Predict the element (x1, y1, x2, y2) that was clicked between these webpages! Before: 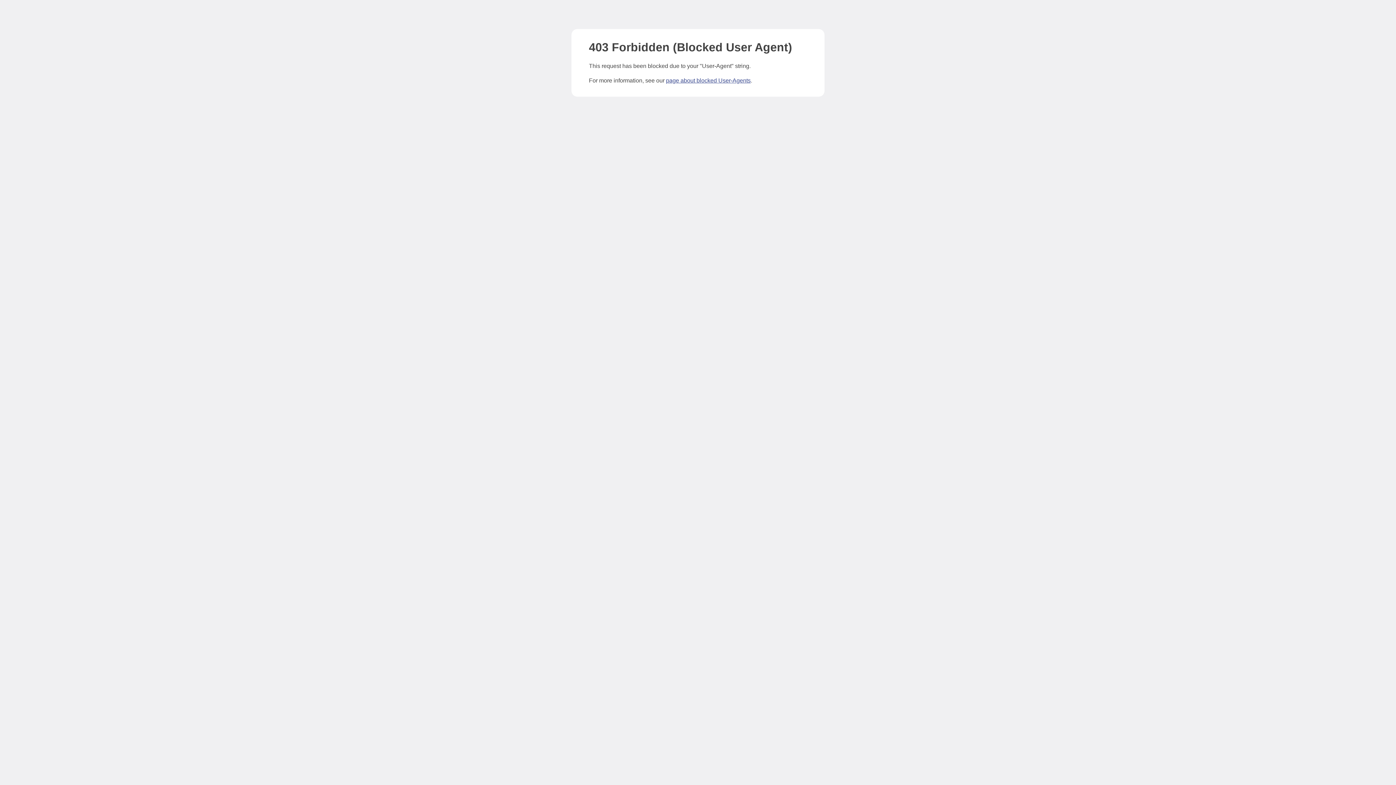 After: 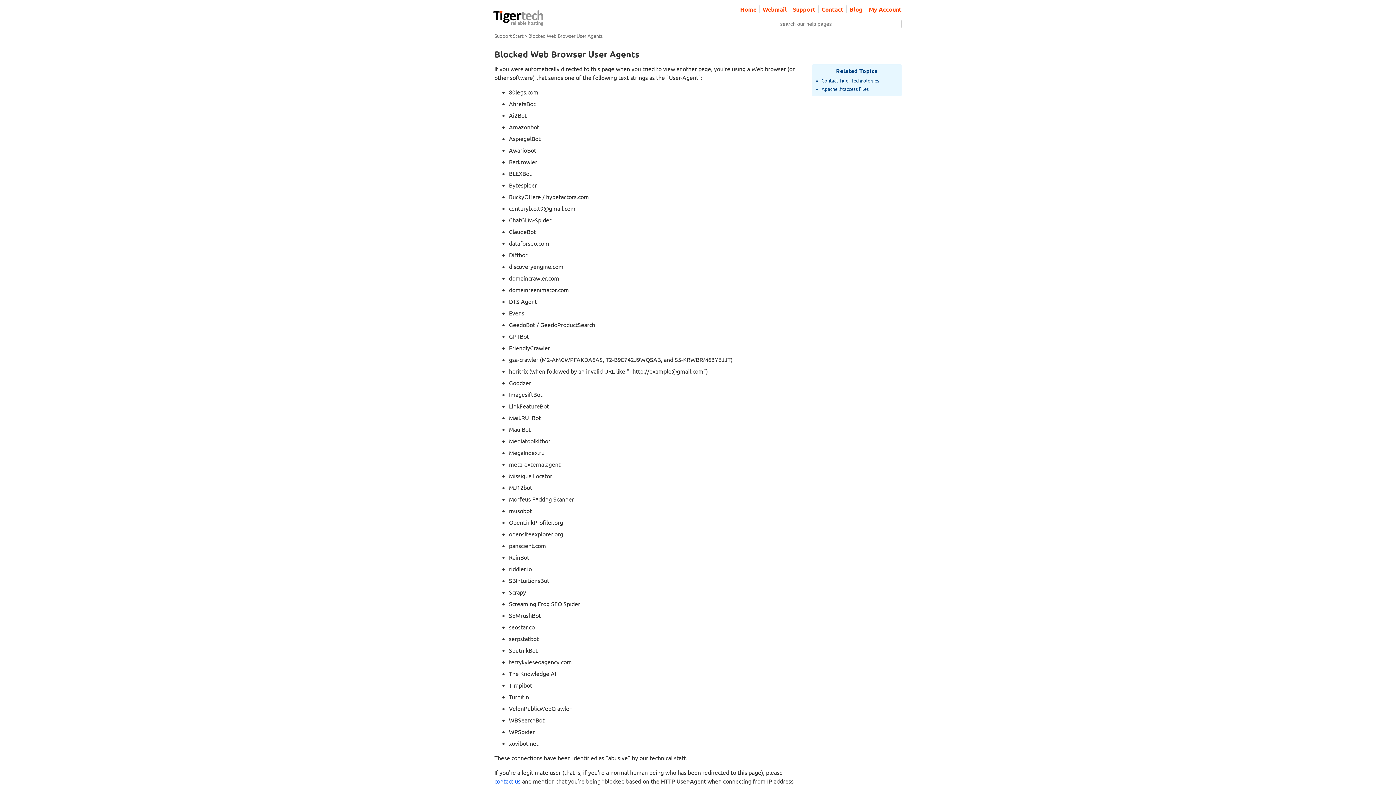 Action: bbox: (666, 77, 750, 83) label: page about blocked User-Agents